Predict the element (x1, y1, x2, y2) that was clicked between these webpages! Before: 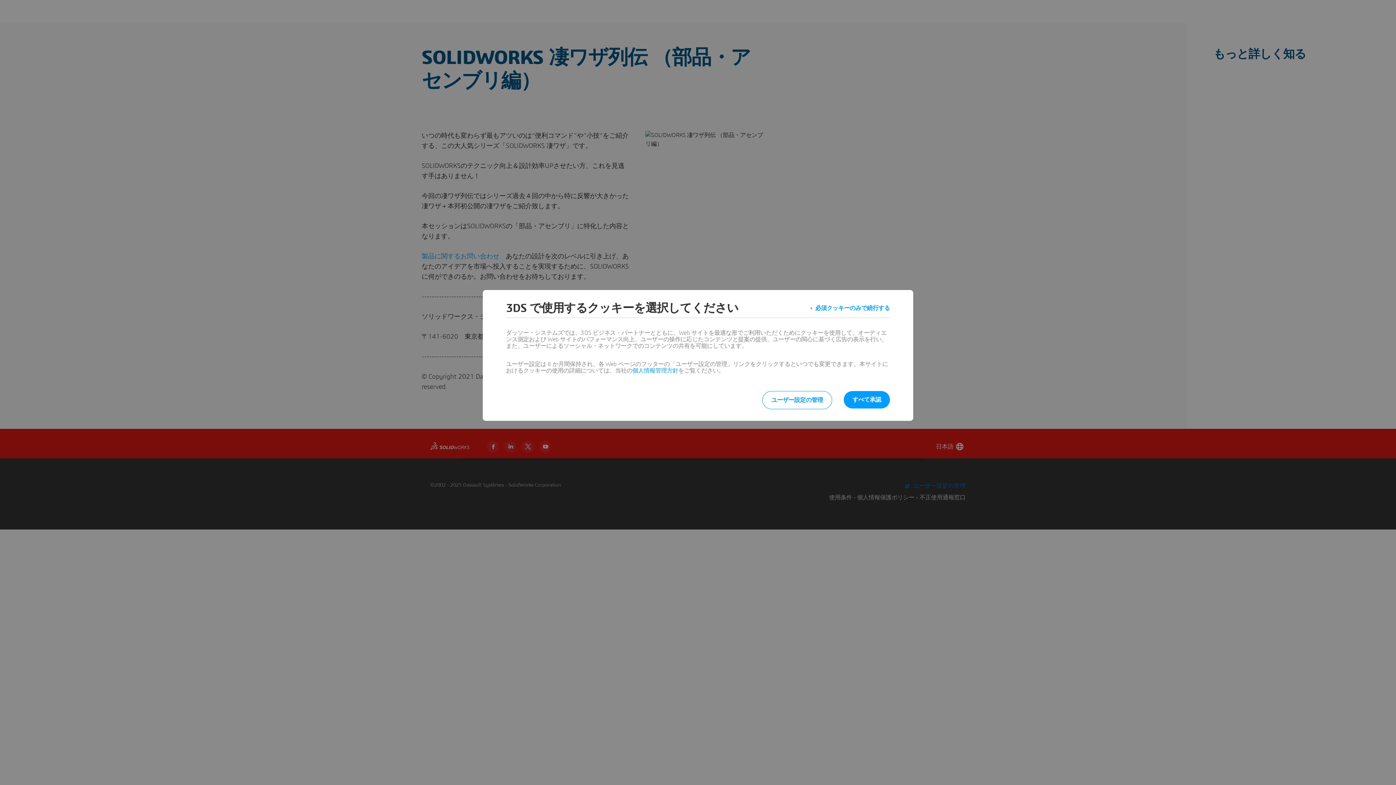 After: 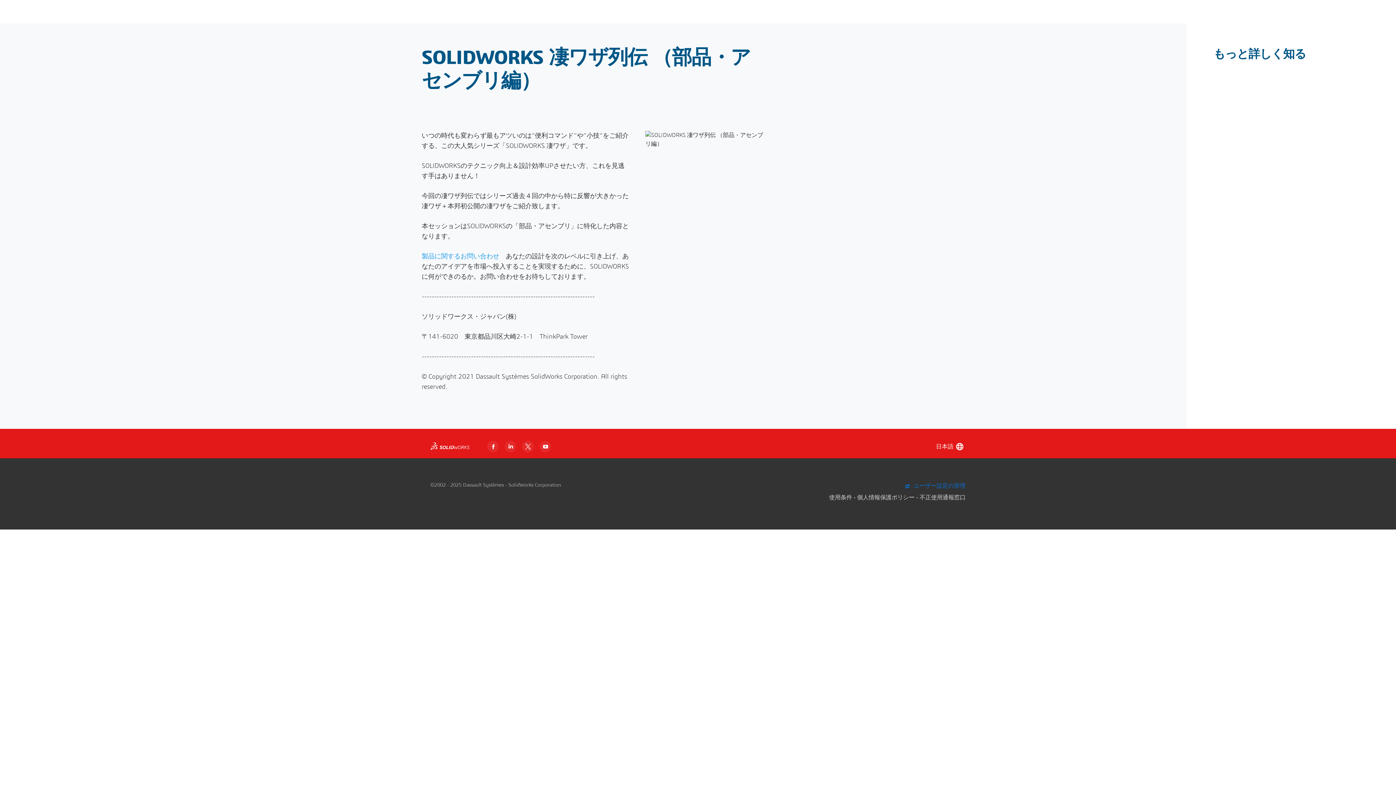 Action: label: すべて承認 bbox: (844, 391, 890, 408)